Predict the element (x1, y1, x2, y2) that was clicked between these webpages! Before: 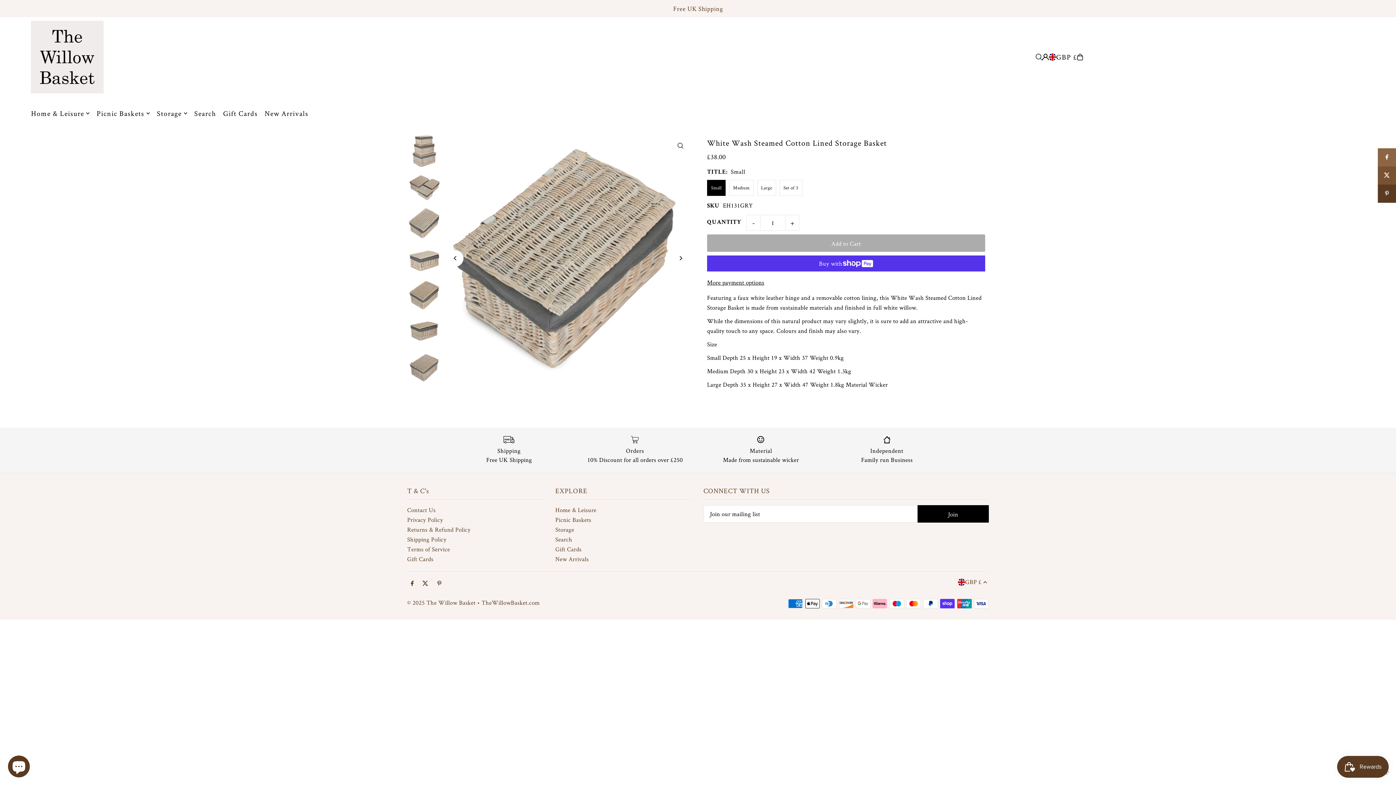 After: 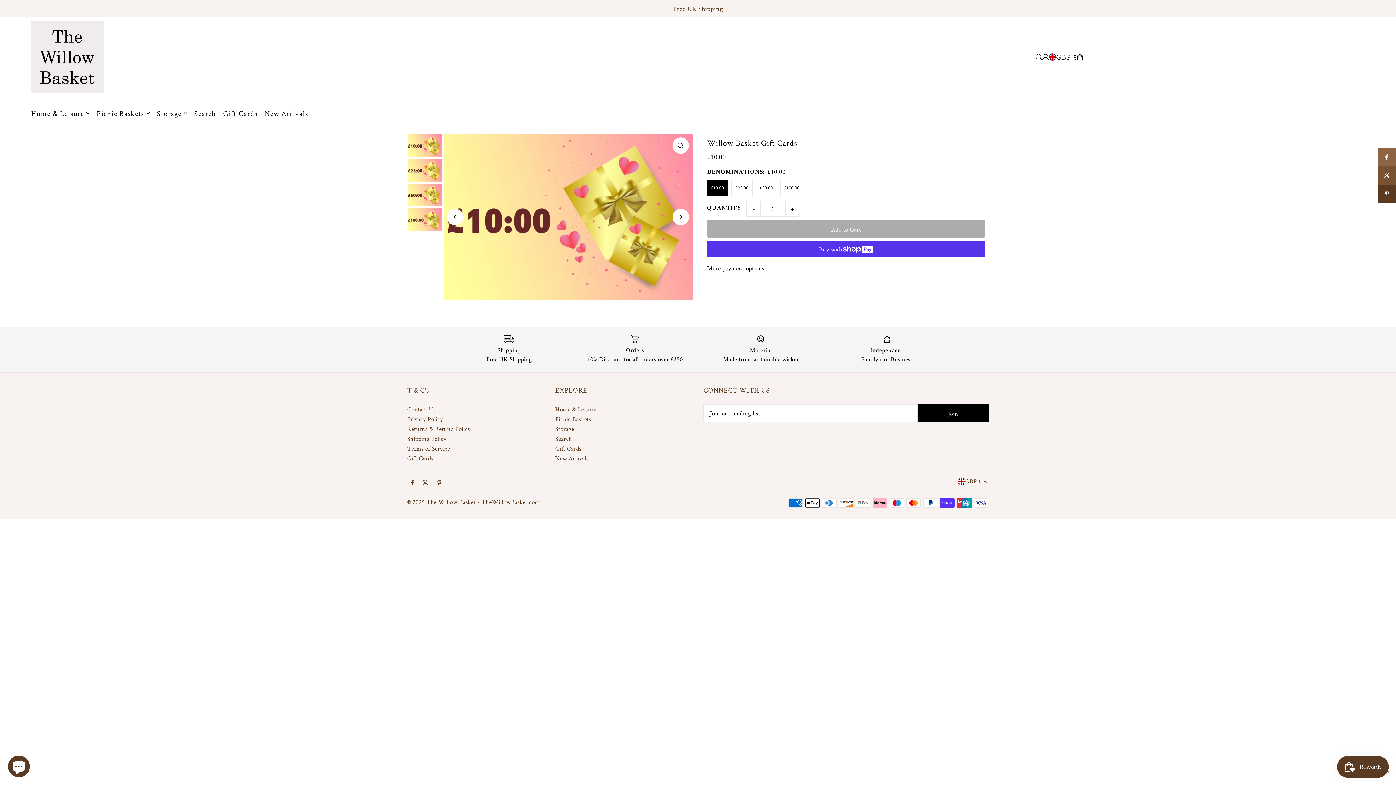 Action: bbox: (223, 104, 257, 122) label: Gift Cards